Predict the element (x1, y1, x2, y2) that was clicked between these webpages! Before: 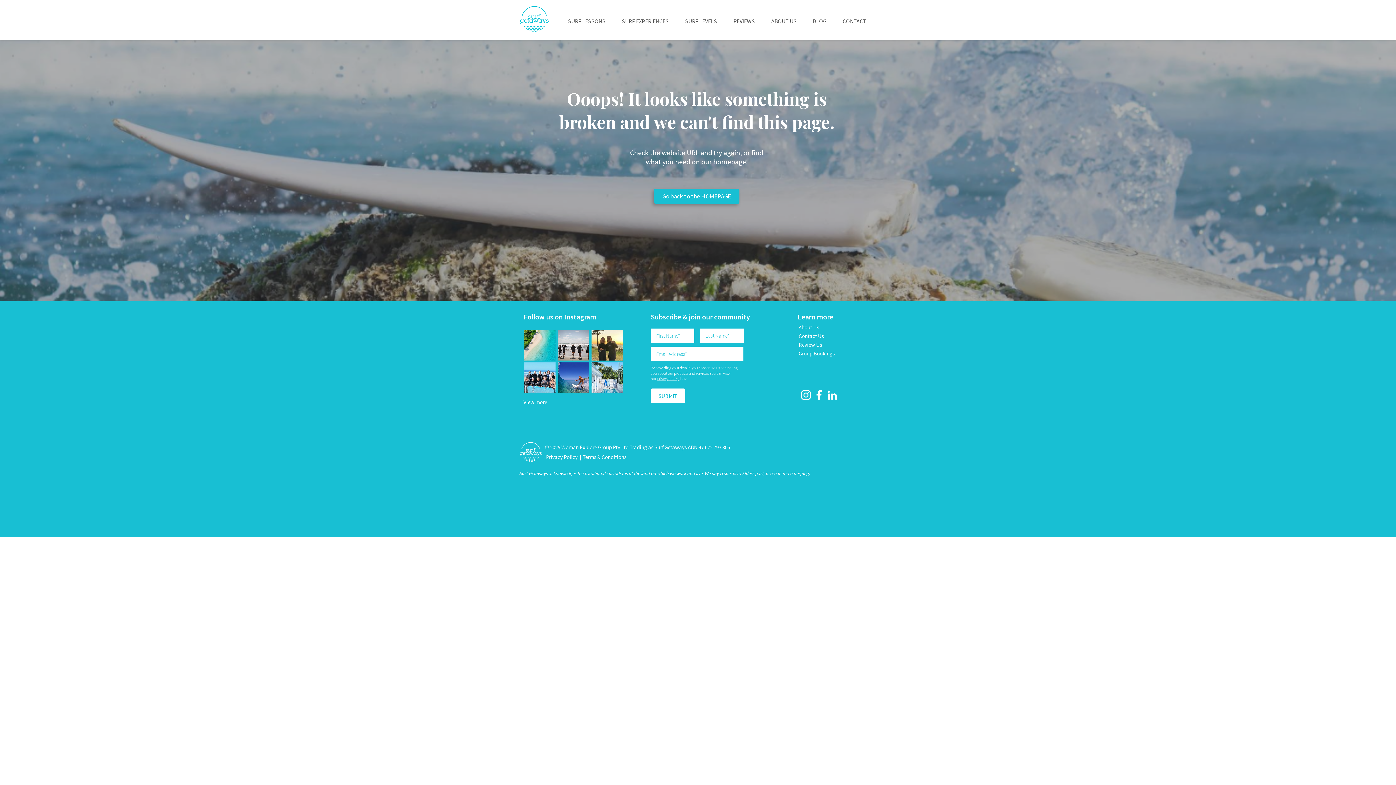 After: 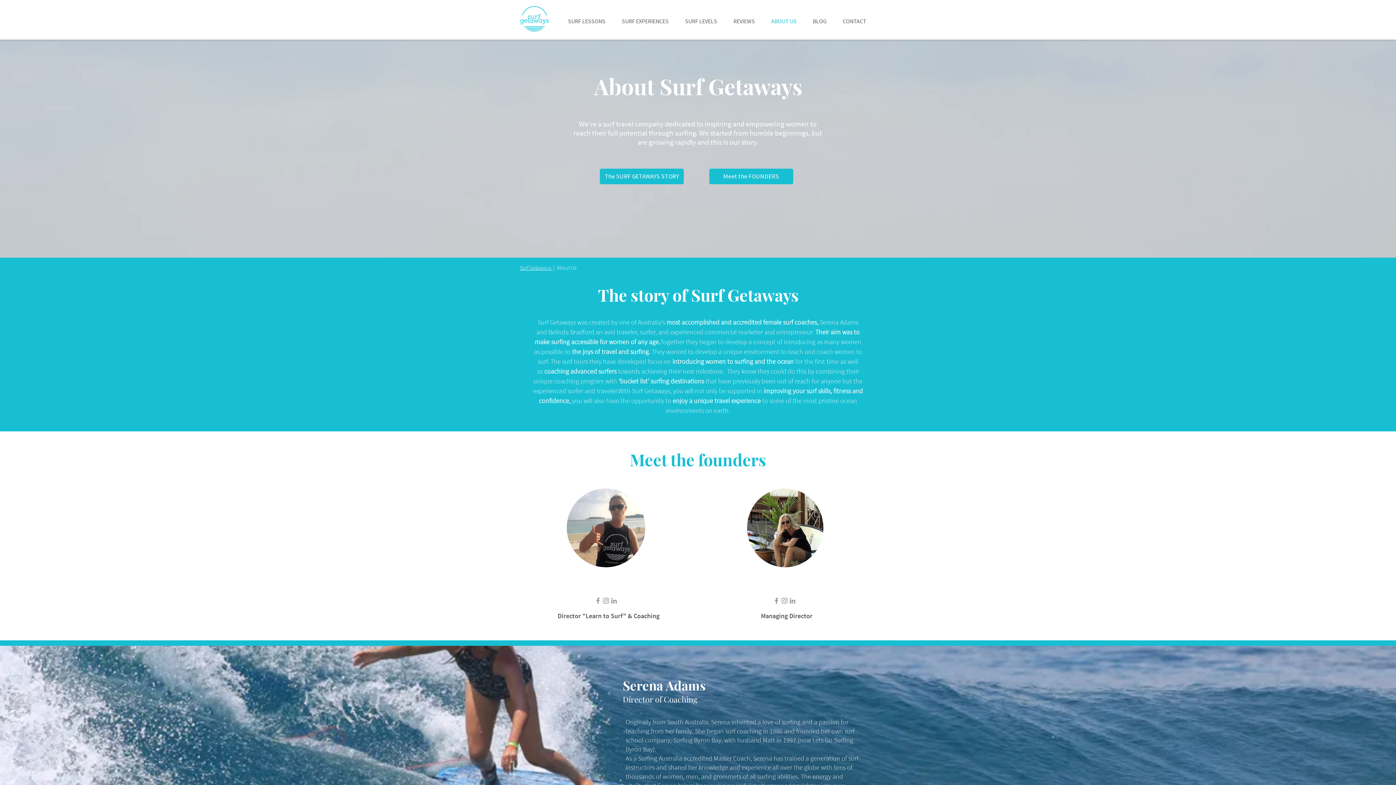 Action: label: ABOUT US bbox: (763, 13, 805, 29)